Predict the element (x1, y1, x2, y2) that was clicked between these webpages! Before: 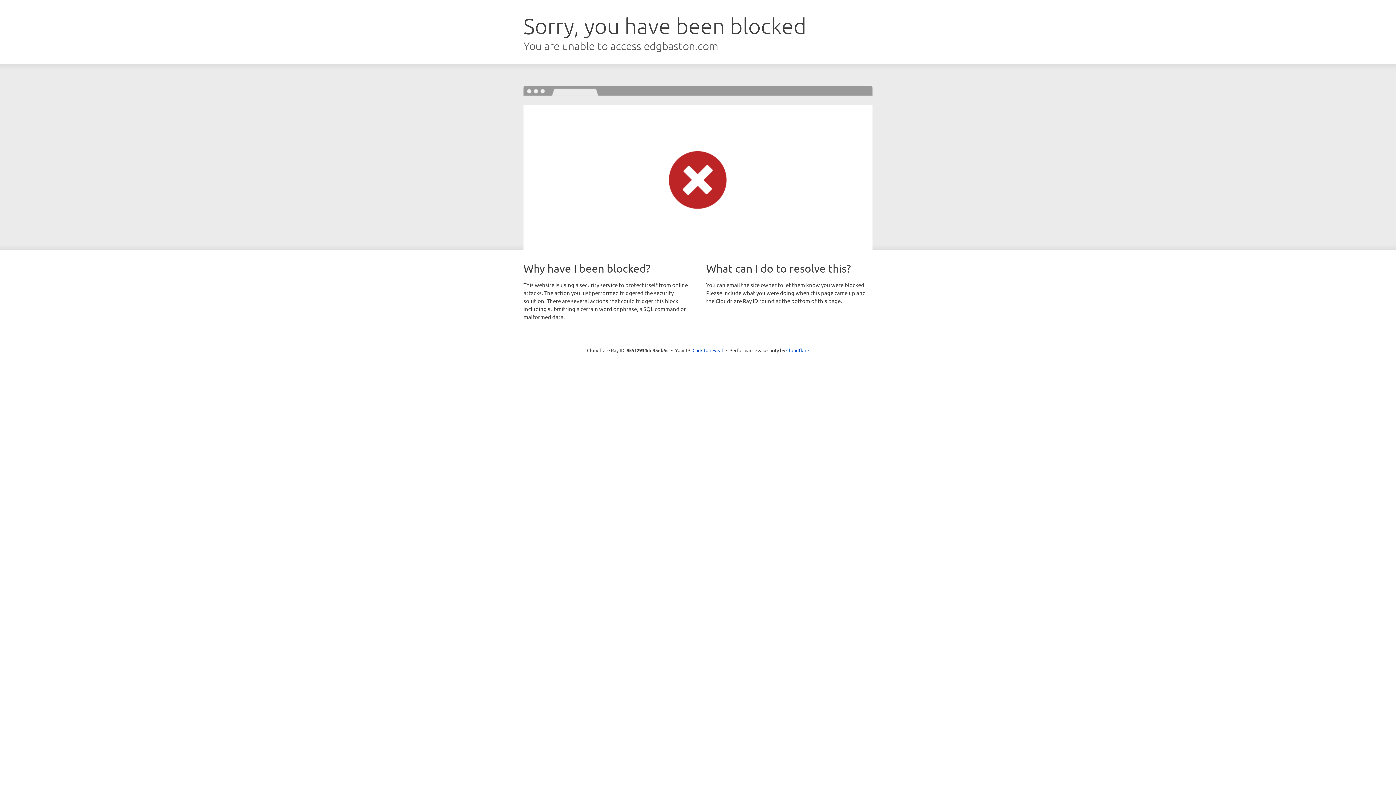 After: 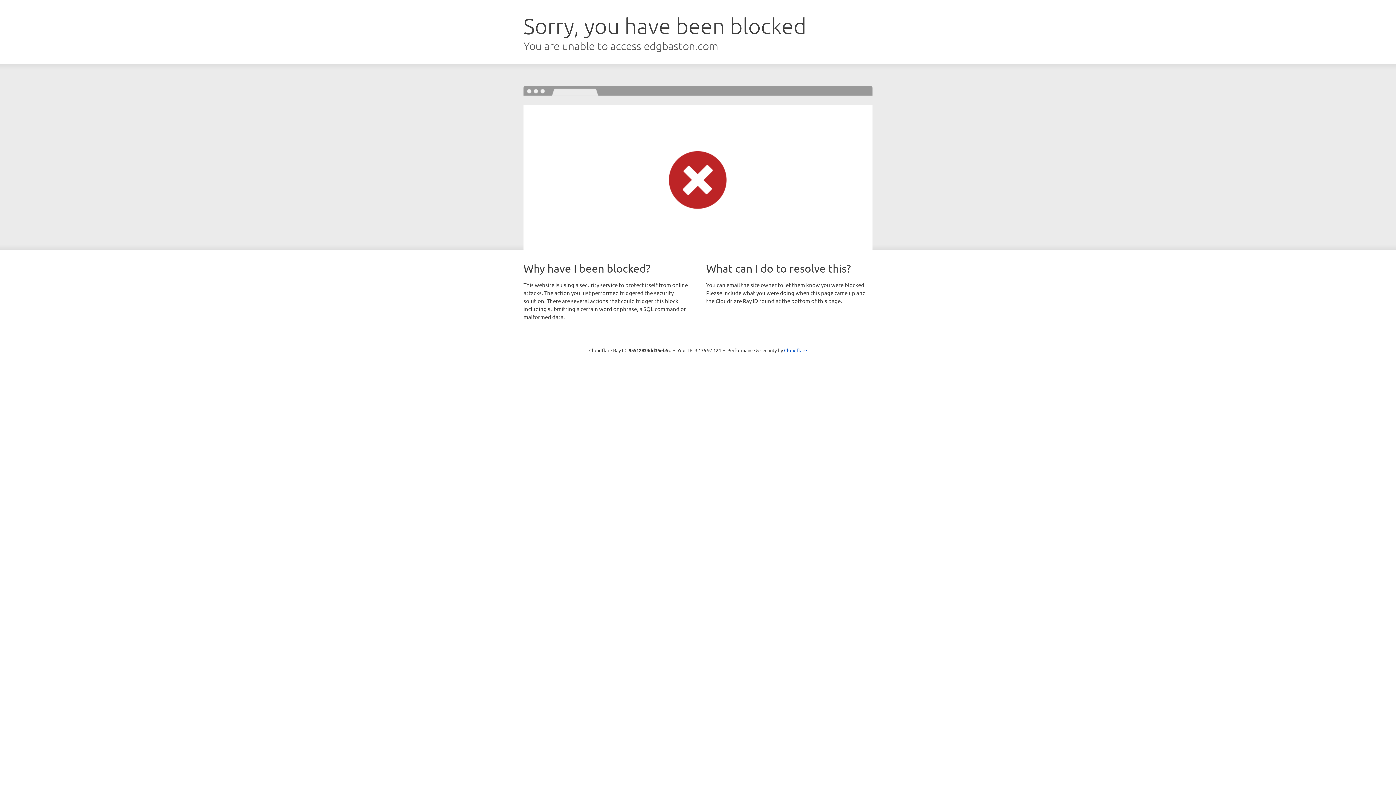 Action: label: Click to reveal bbox: (692, 346, 723, 353)